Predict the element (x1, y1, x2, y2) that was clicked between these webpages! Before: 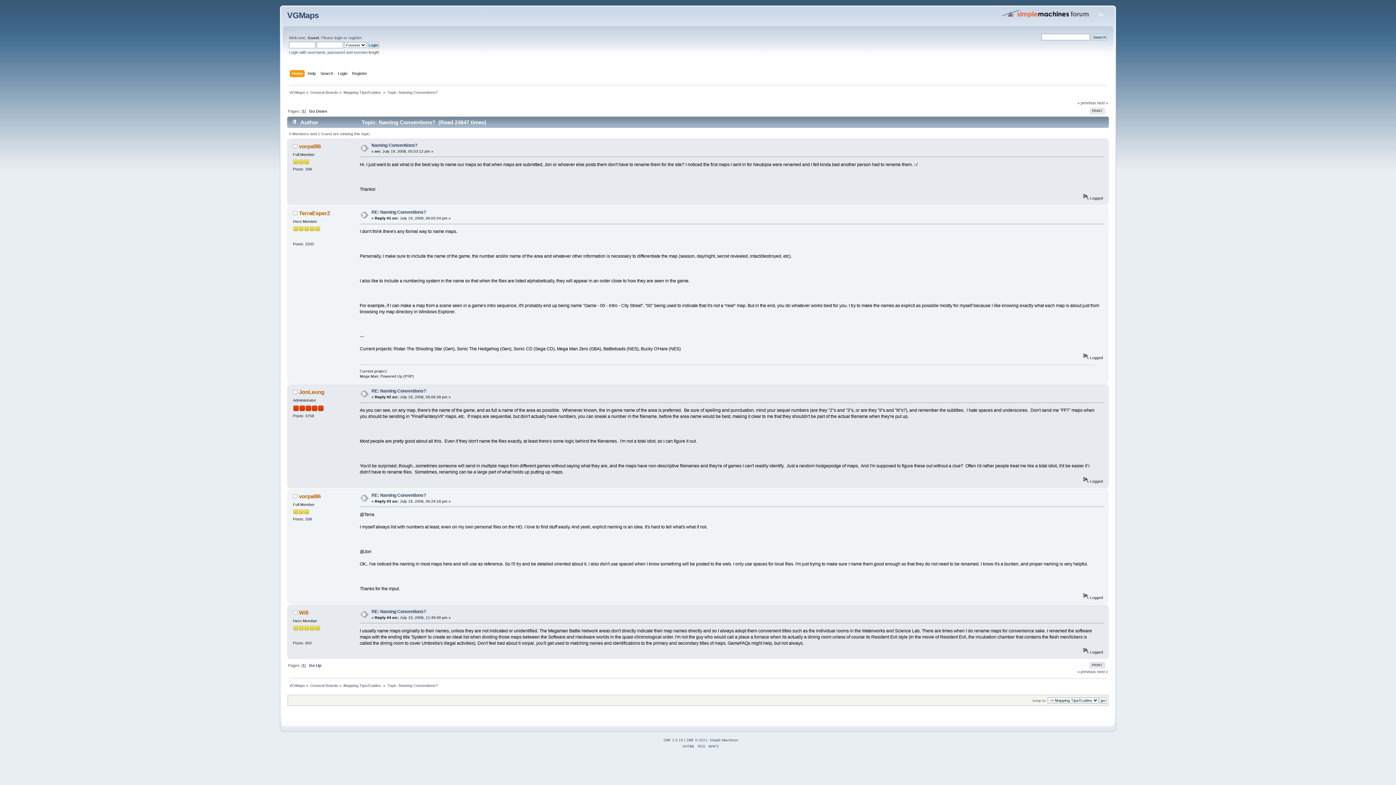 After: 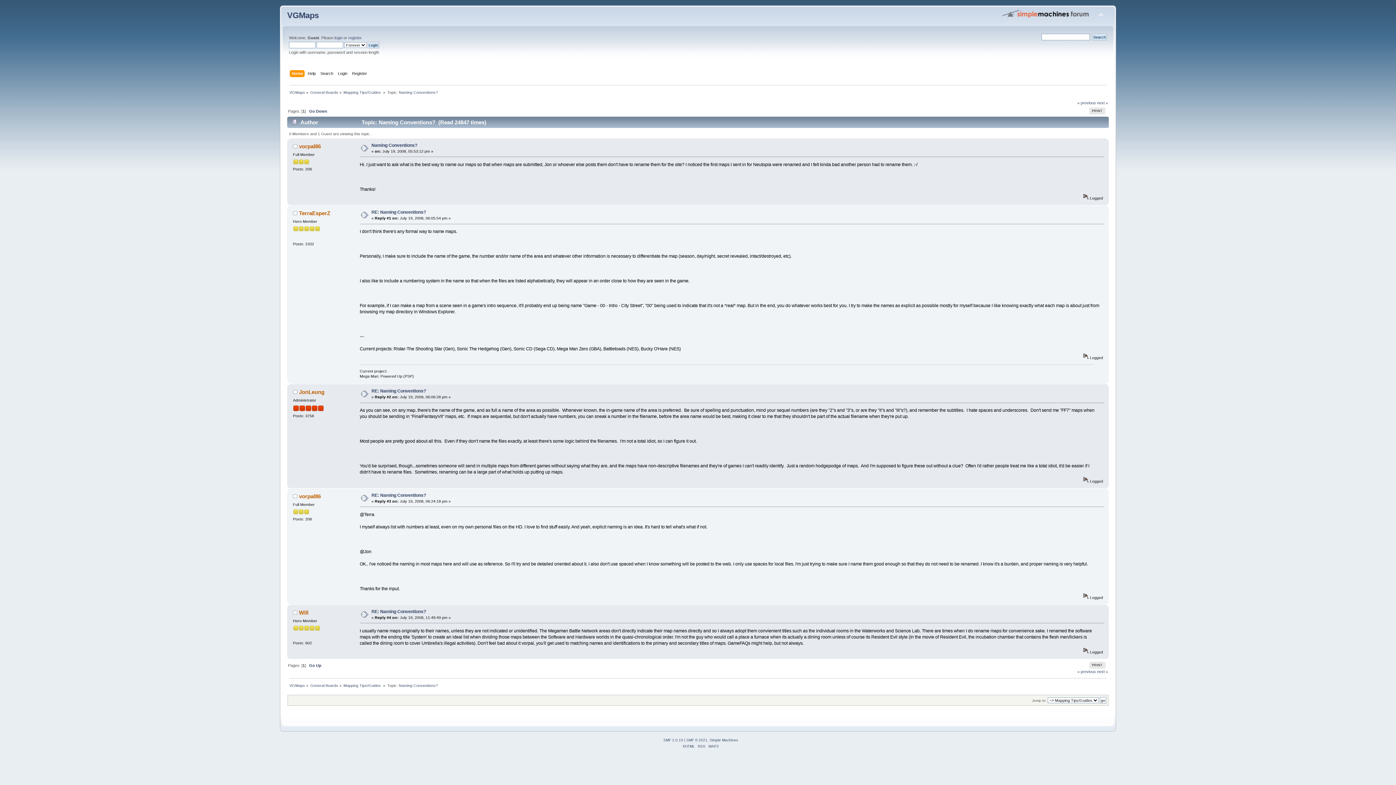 Action: label: RE: Naming Conventions? bbox: (371, 492, 426, 498)